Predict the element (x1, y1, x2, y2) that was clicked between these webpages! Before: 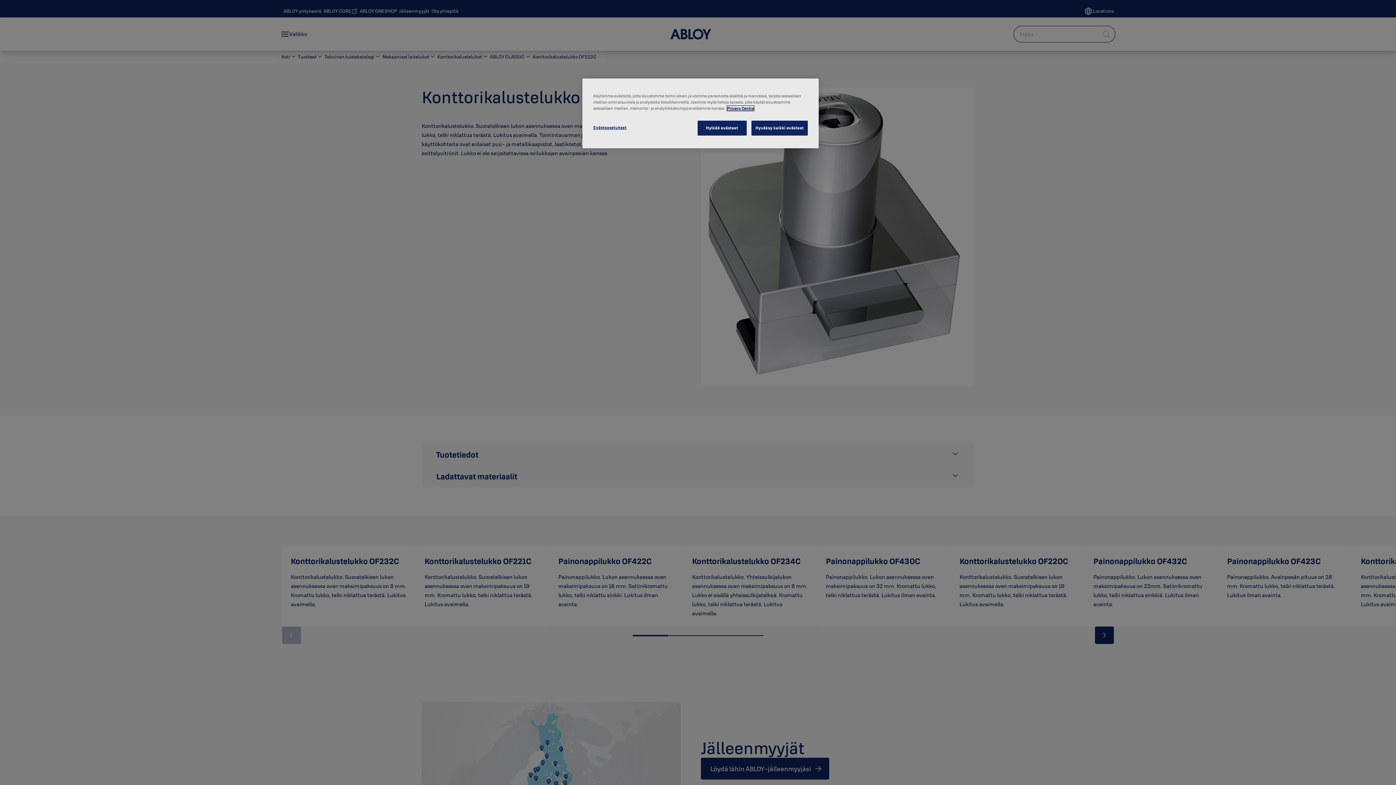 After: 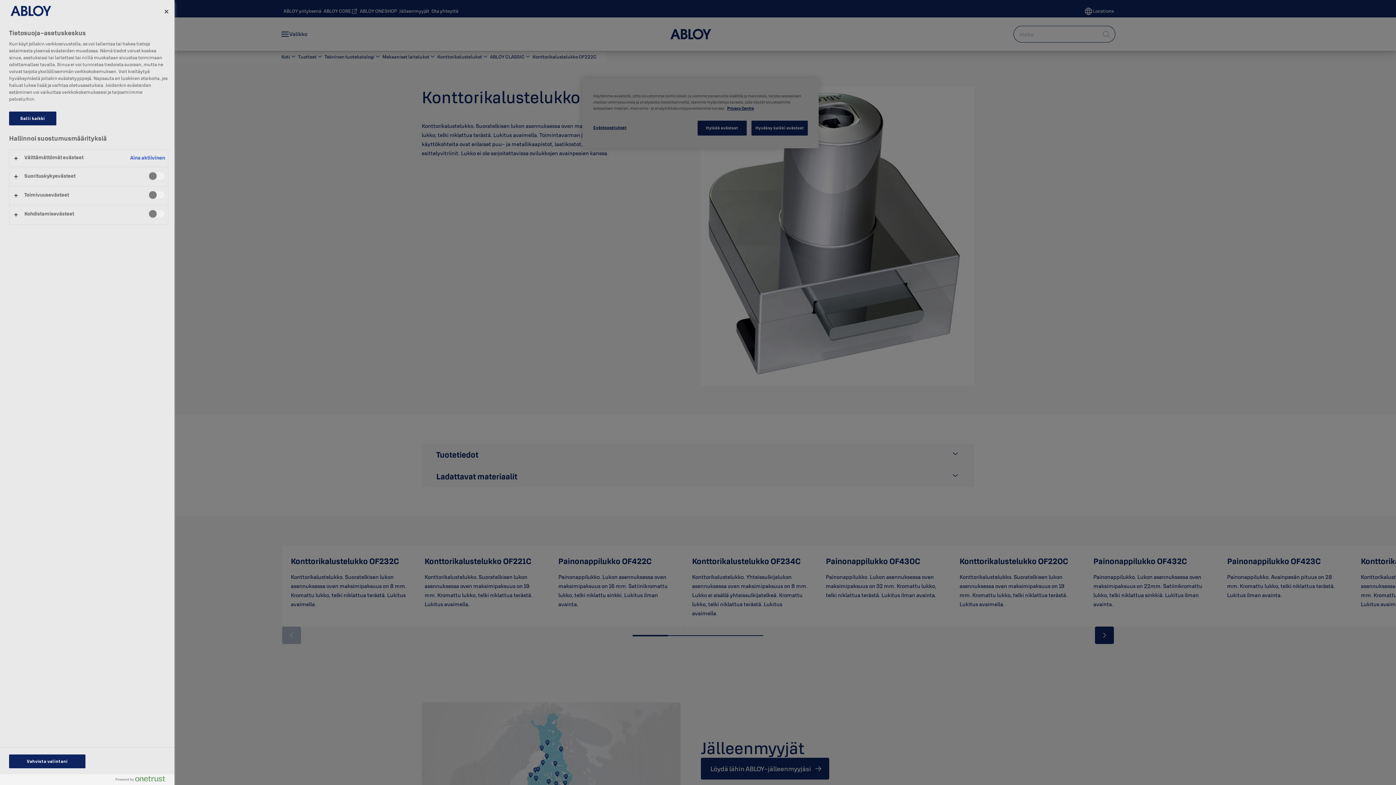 Action: bbox: (593, 120, 642, 134) label: Evästeasetukset